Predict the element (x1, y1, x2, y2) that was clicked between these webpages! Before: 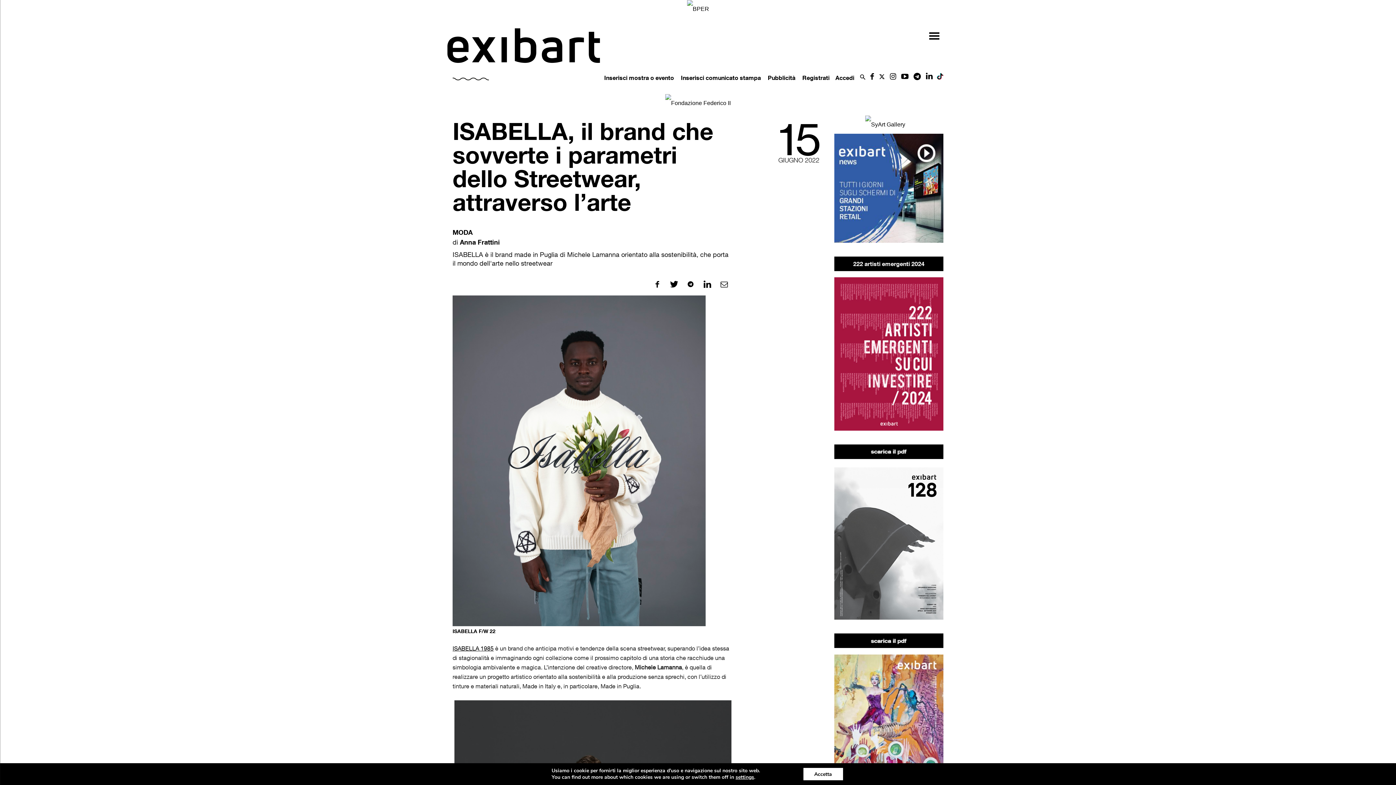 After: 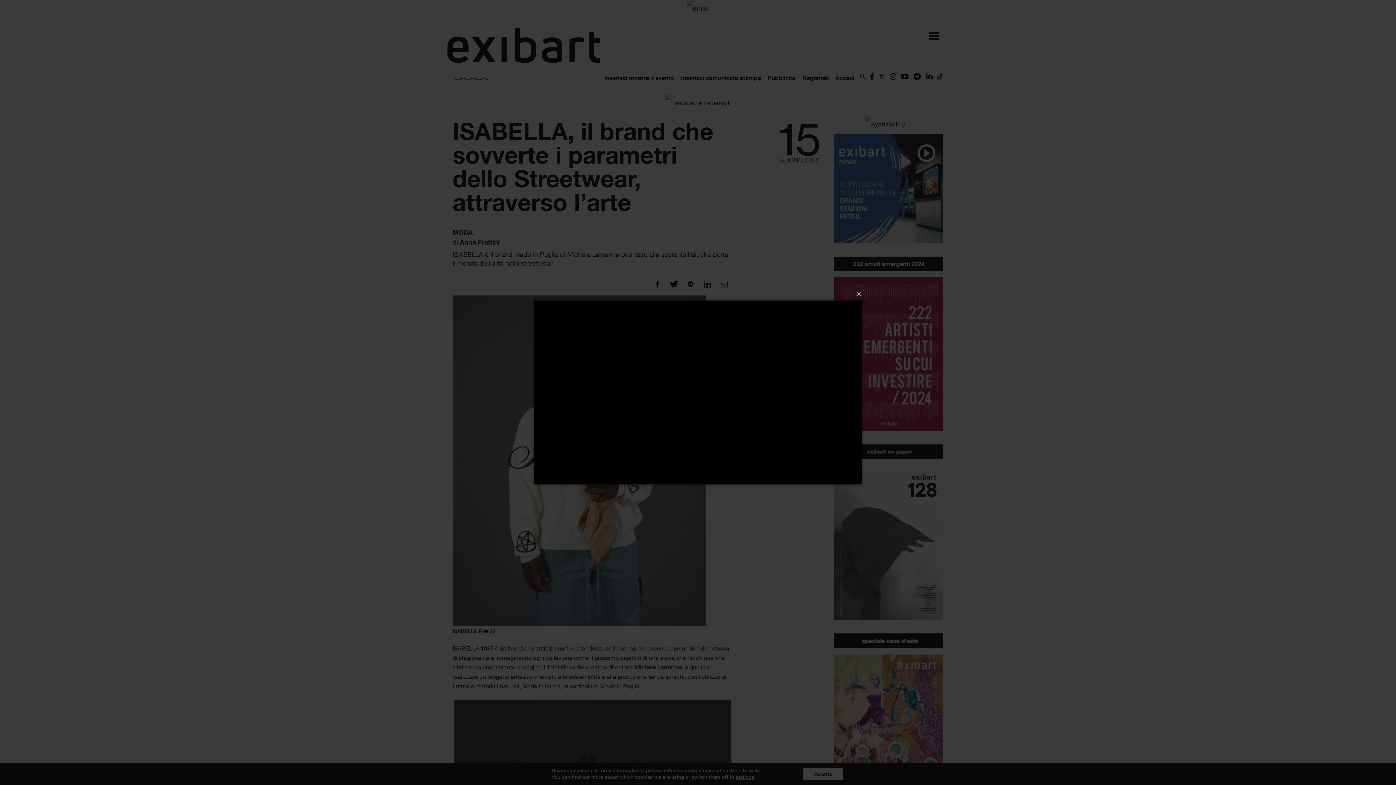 Action: bbox: (834, 133, 943, 245)